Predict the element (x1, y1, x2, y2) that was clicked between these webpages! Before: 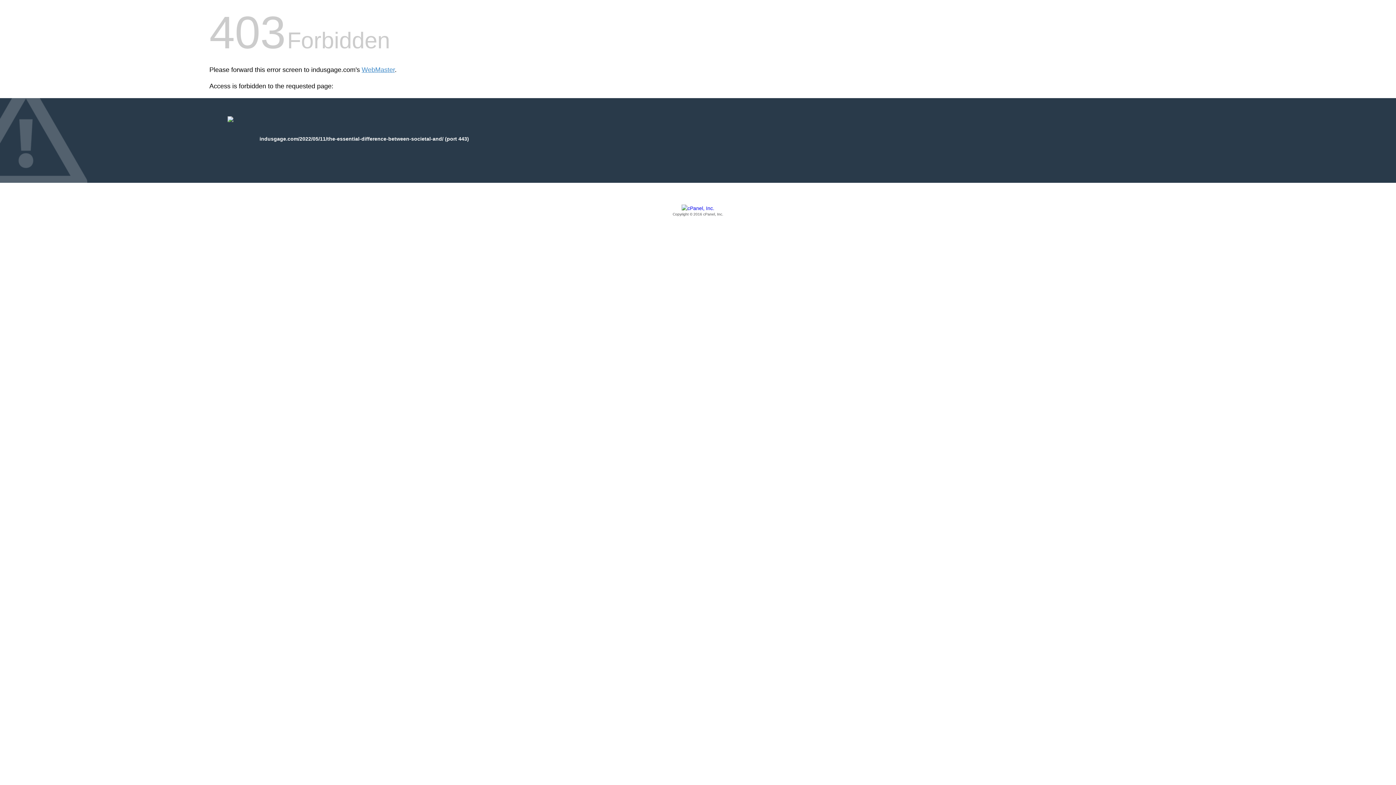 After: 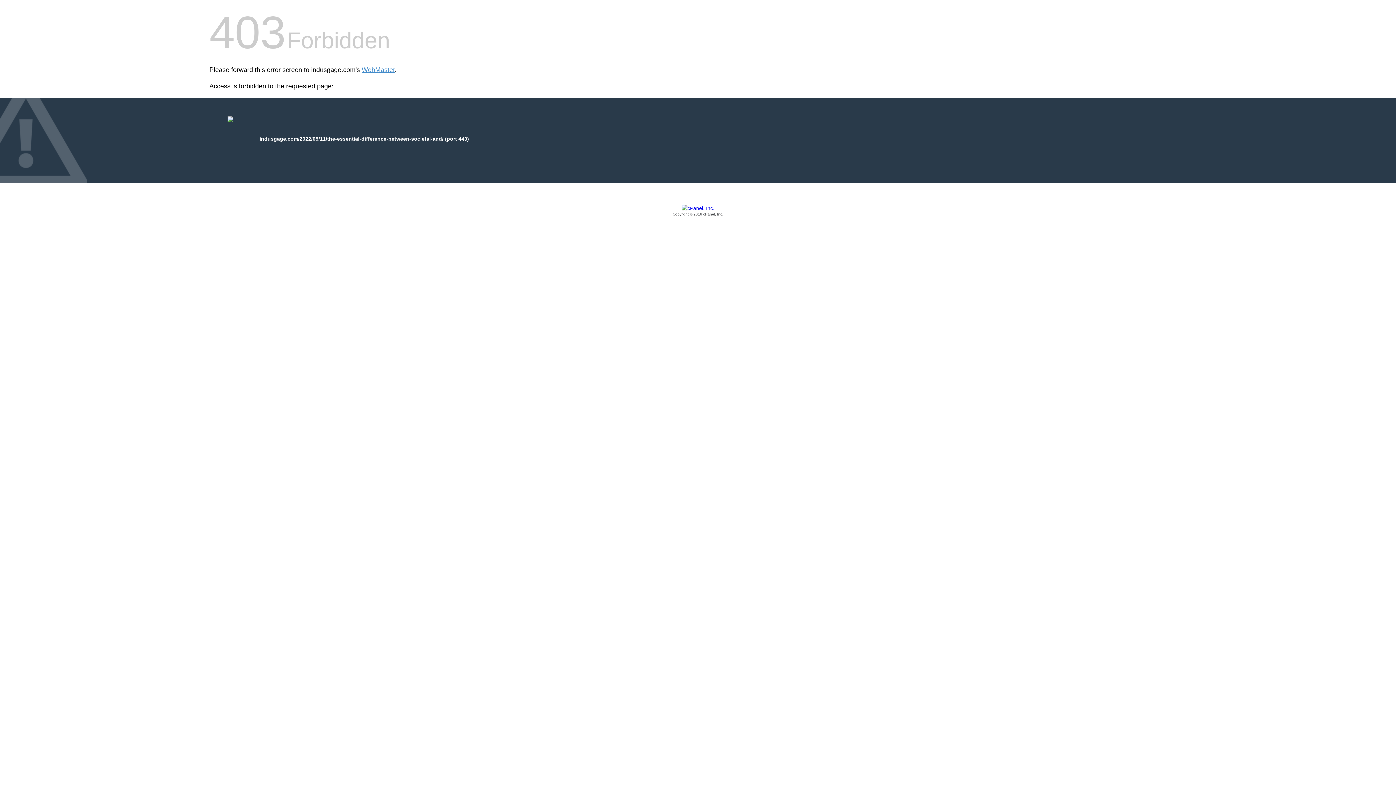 Action: label: Copyright © 2016 cPanel, Inc. bbox: (209, 205, 1186, 217)